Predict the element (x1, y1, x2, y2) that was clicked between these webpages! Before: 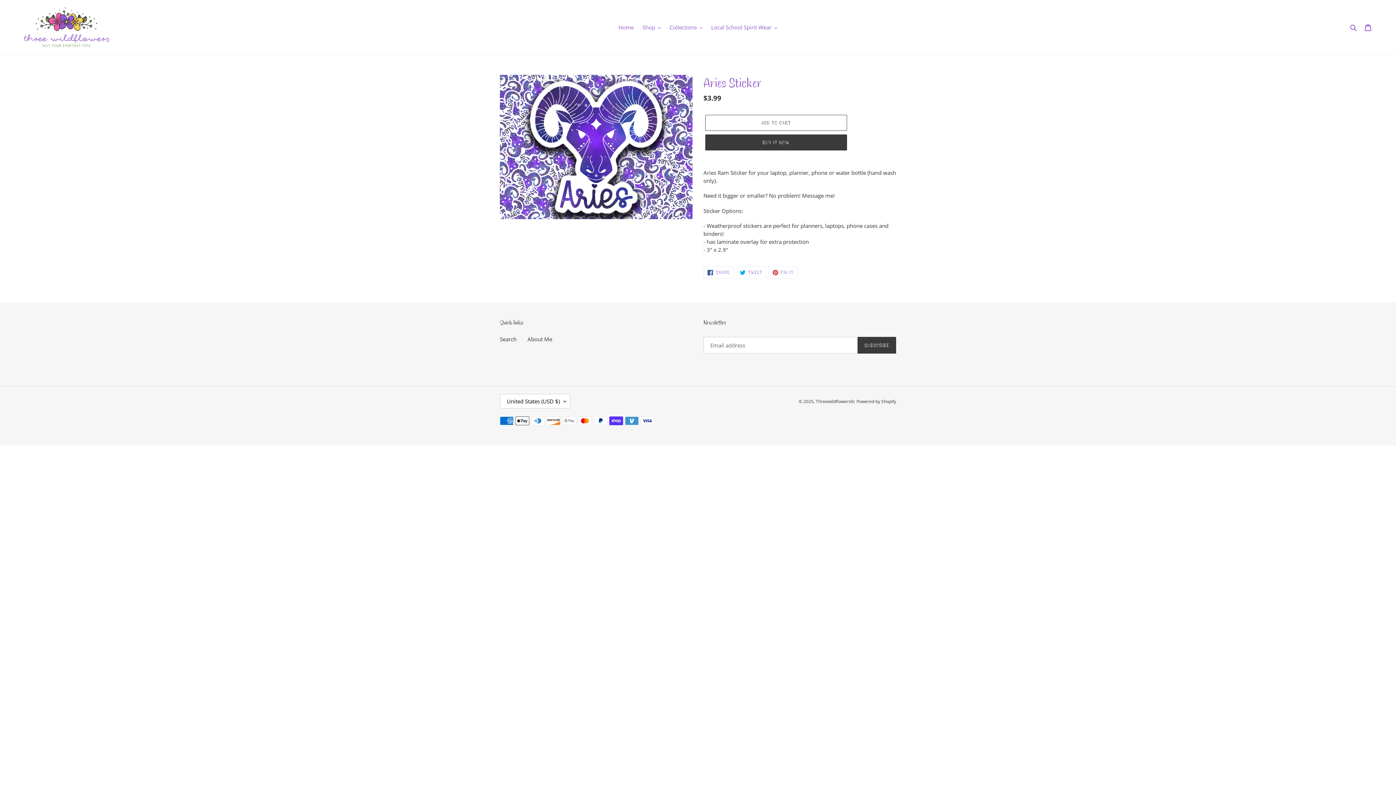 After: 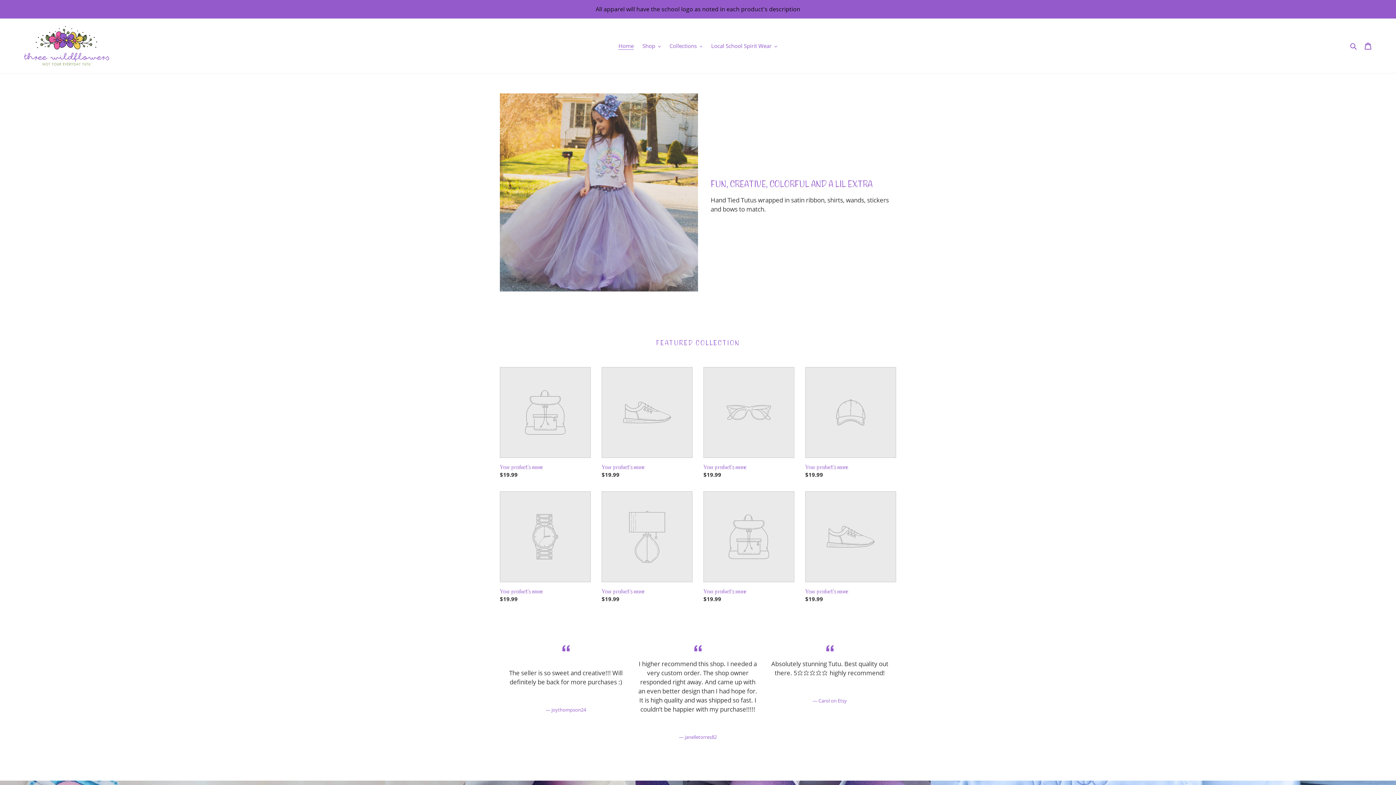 Action: label: Home bbox: (615, 22, 637, 32)